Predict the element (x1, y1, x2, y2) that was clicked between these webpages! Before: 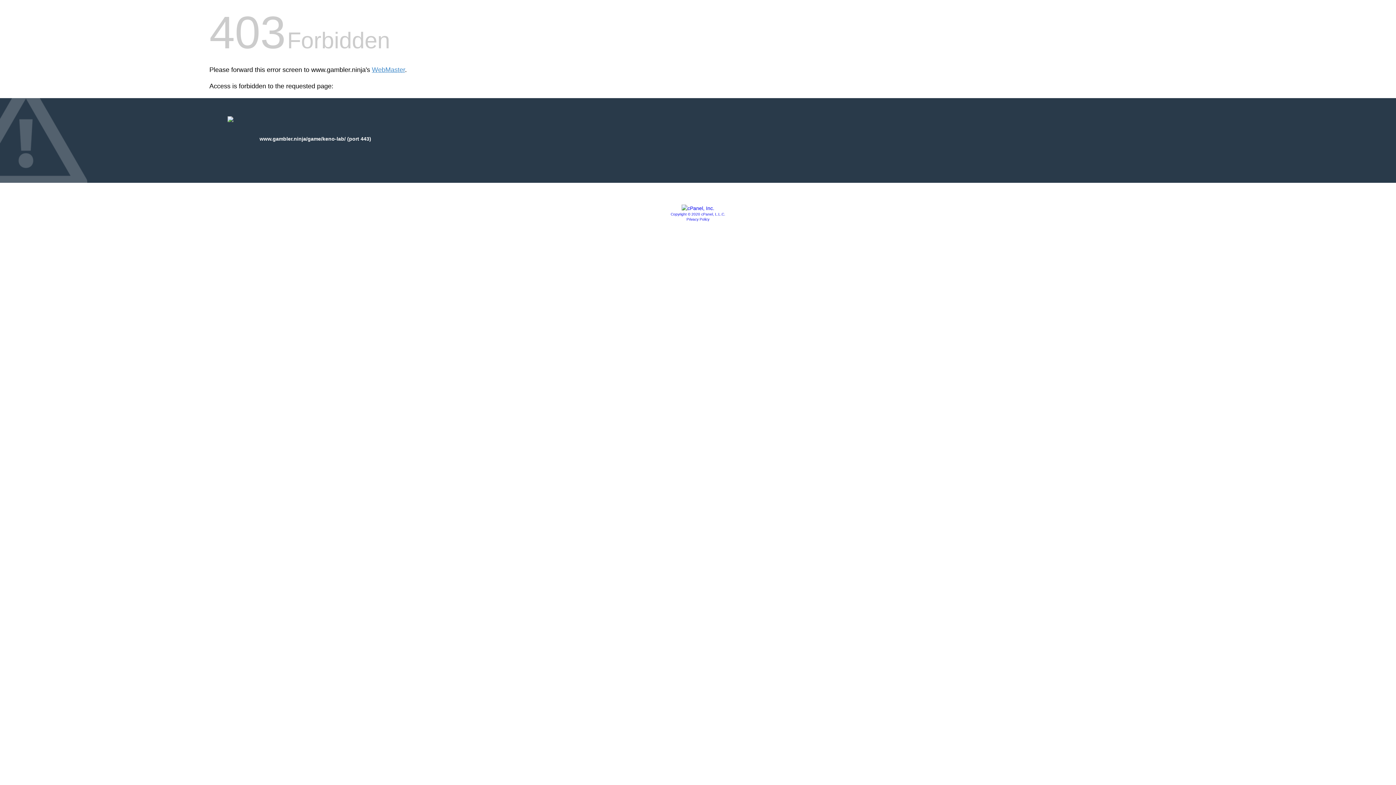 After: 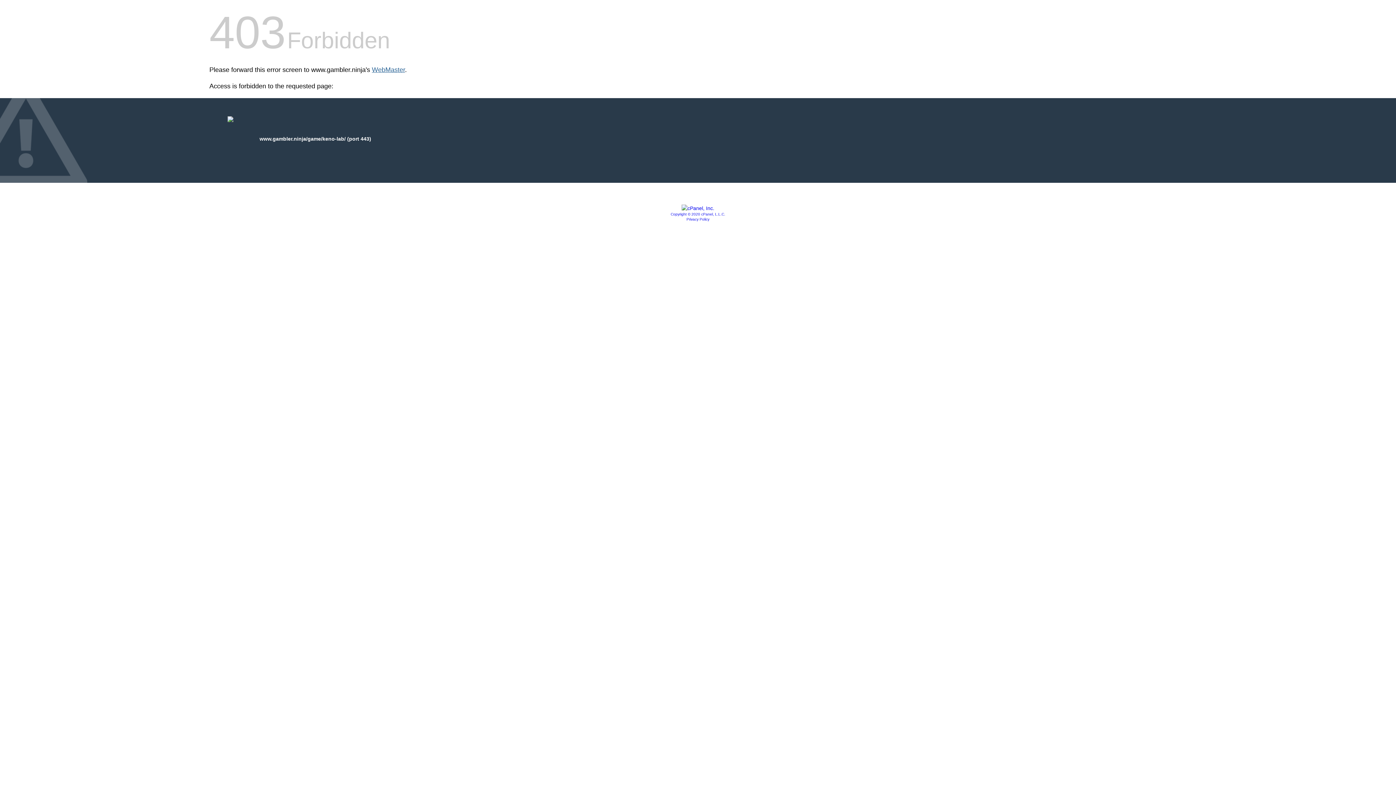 Action: bbox: (372, 66, 405, 73) label: WebMaster